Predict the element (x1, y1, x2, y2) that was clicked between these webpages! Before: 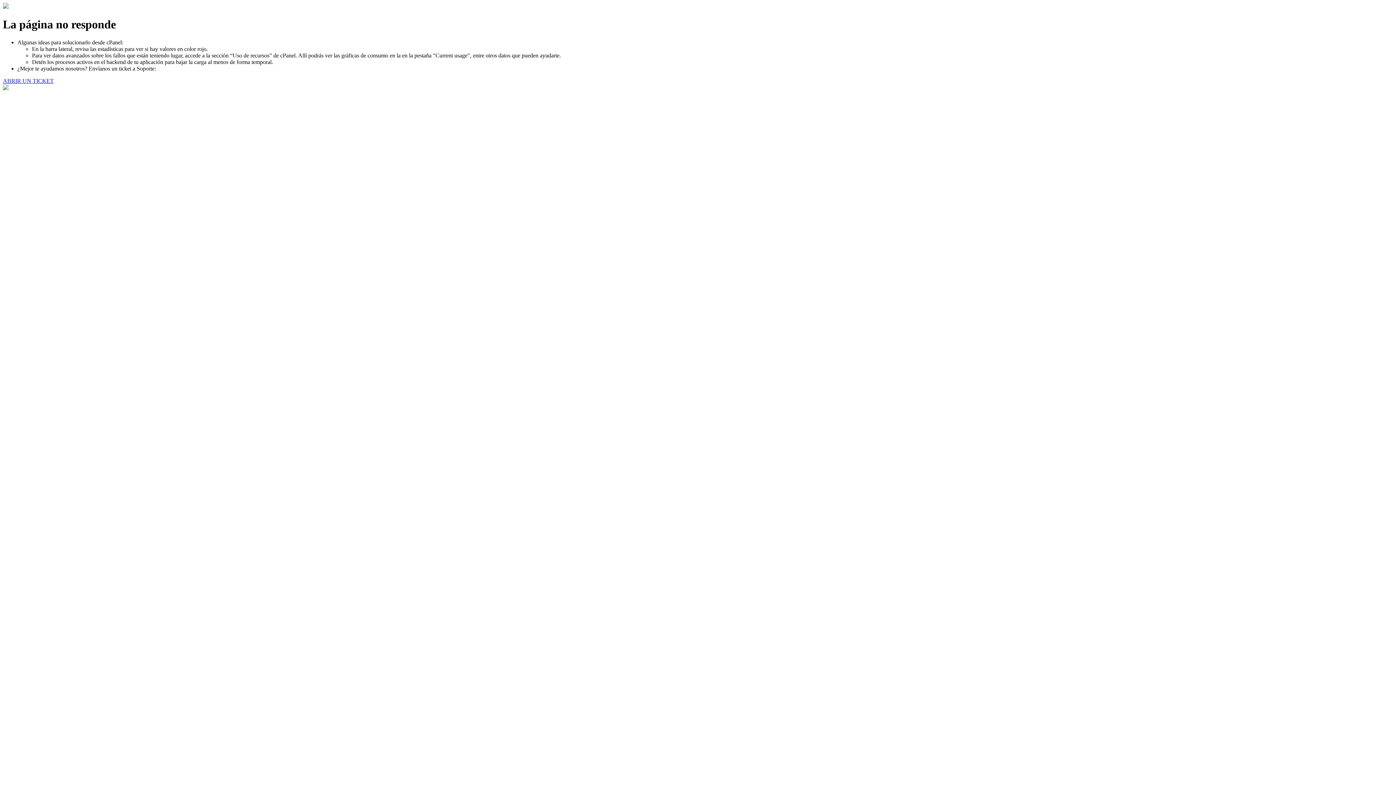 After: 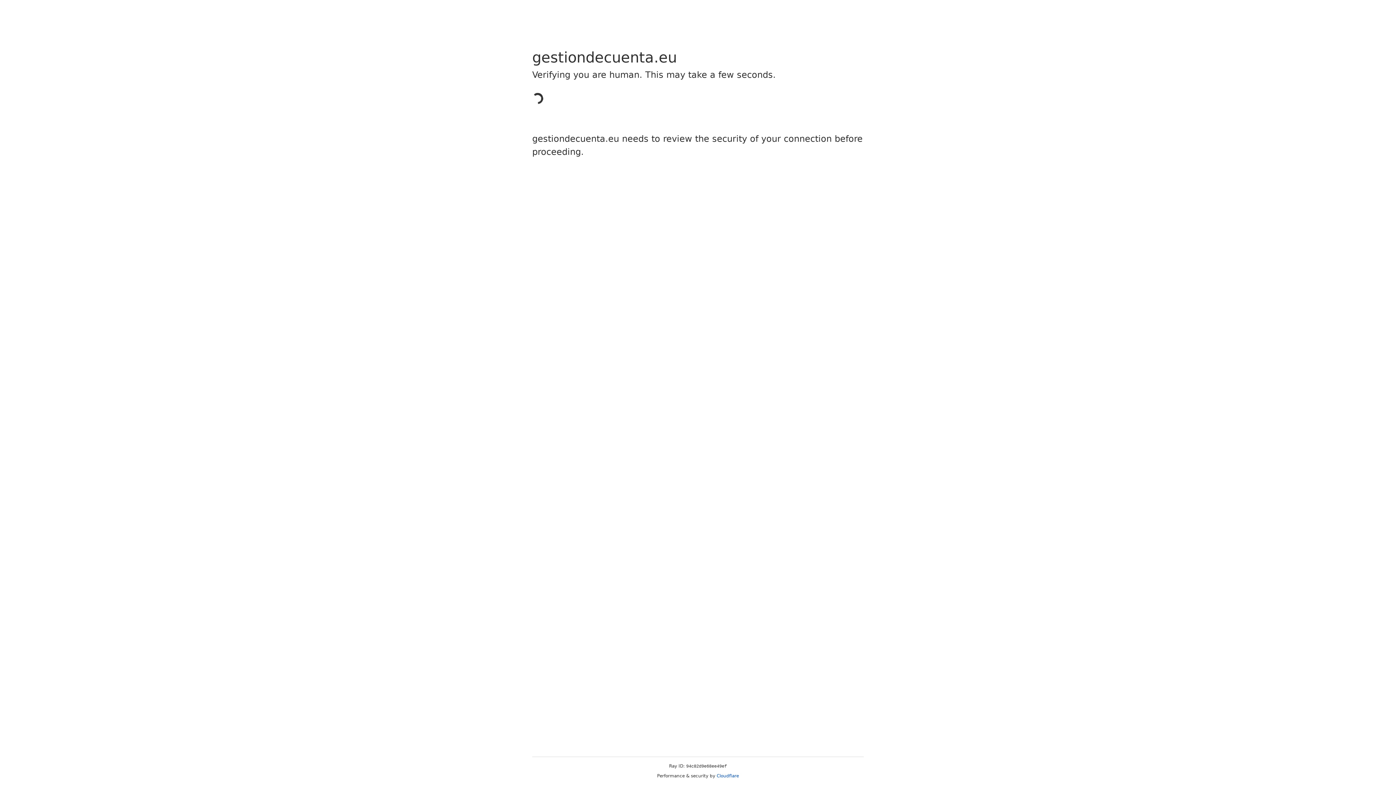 Action: label: ABRIR UN TICKET bbox: (2, 77, 53, 83)